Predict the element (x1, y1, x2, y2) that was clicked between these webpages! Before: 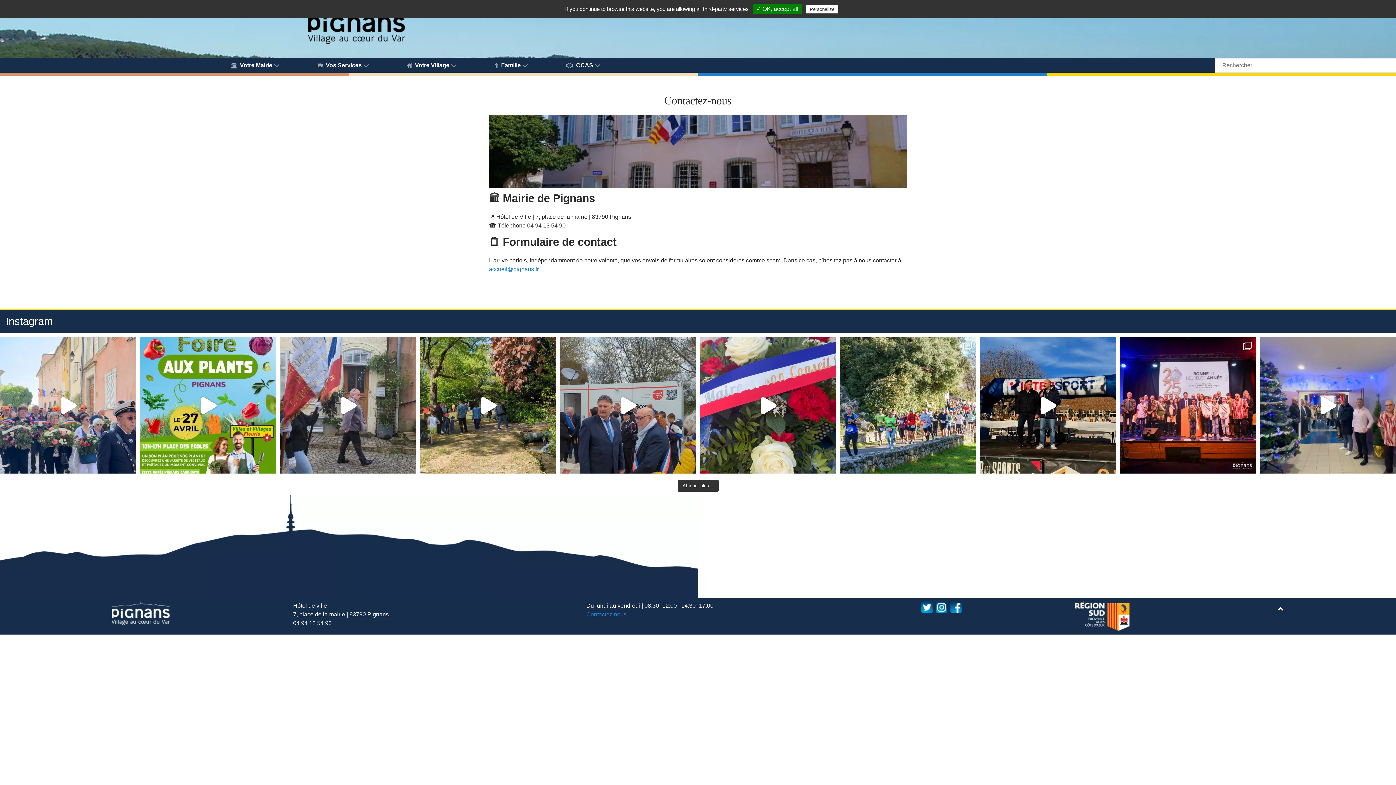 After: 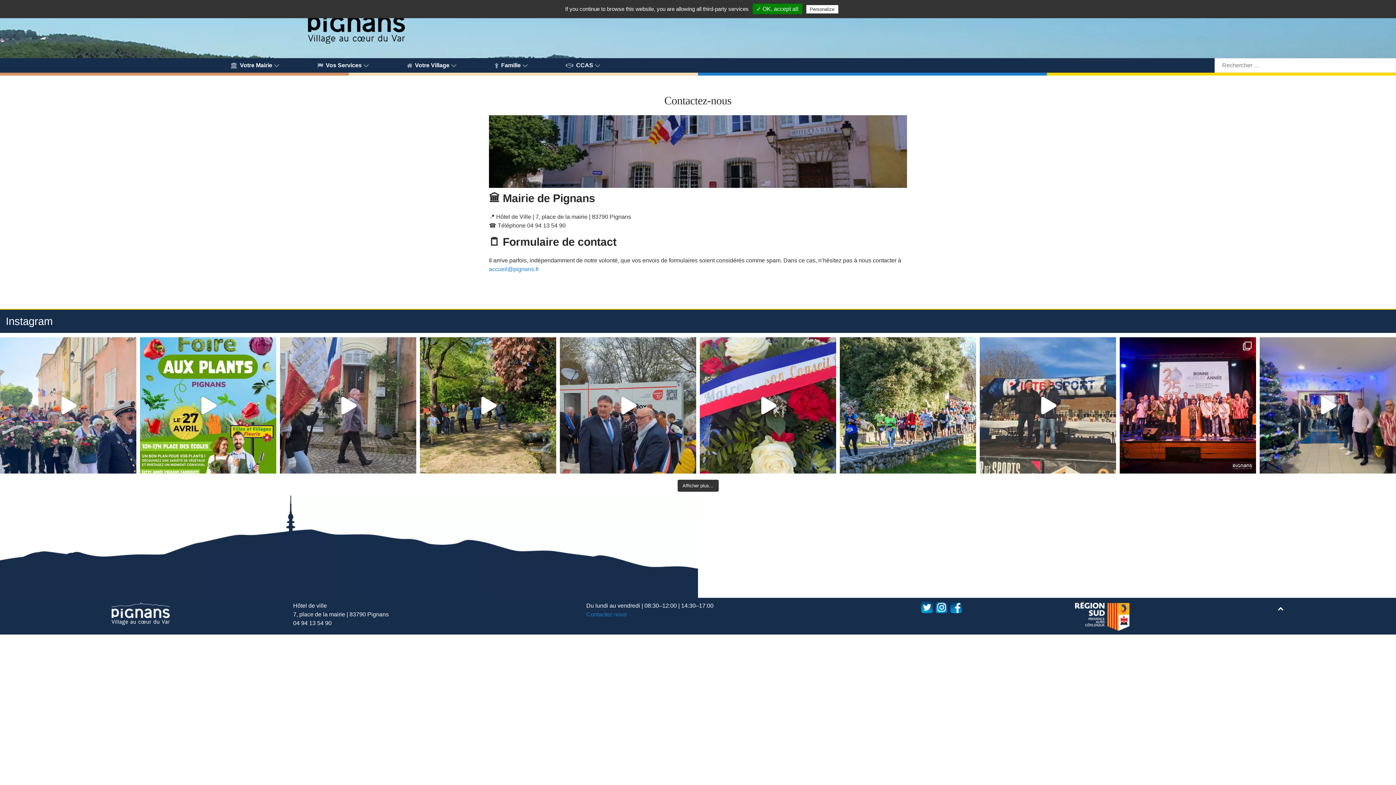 Action: bbox: (980, 337, 1116, 473) label: Traversée des Pignes 2025 👟